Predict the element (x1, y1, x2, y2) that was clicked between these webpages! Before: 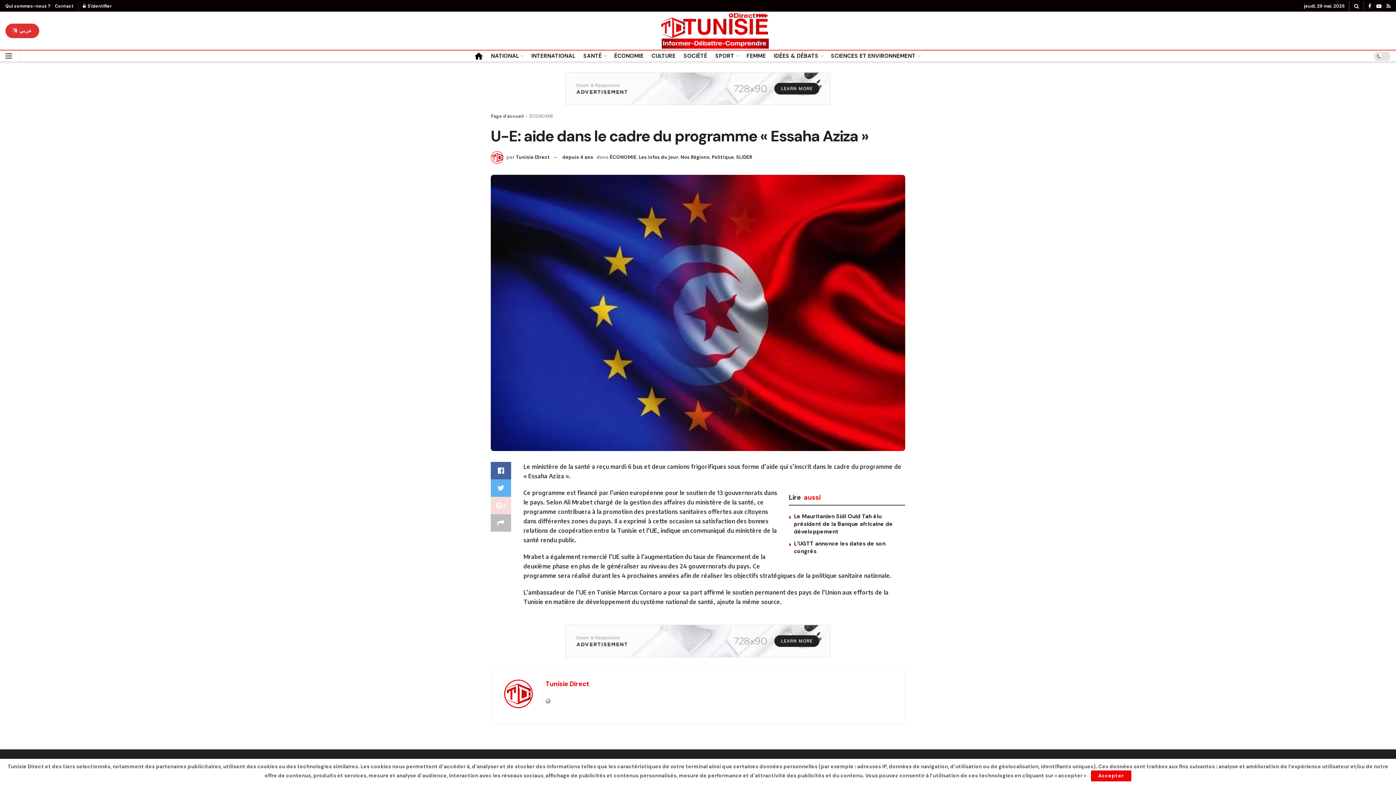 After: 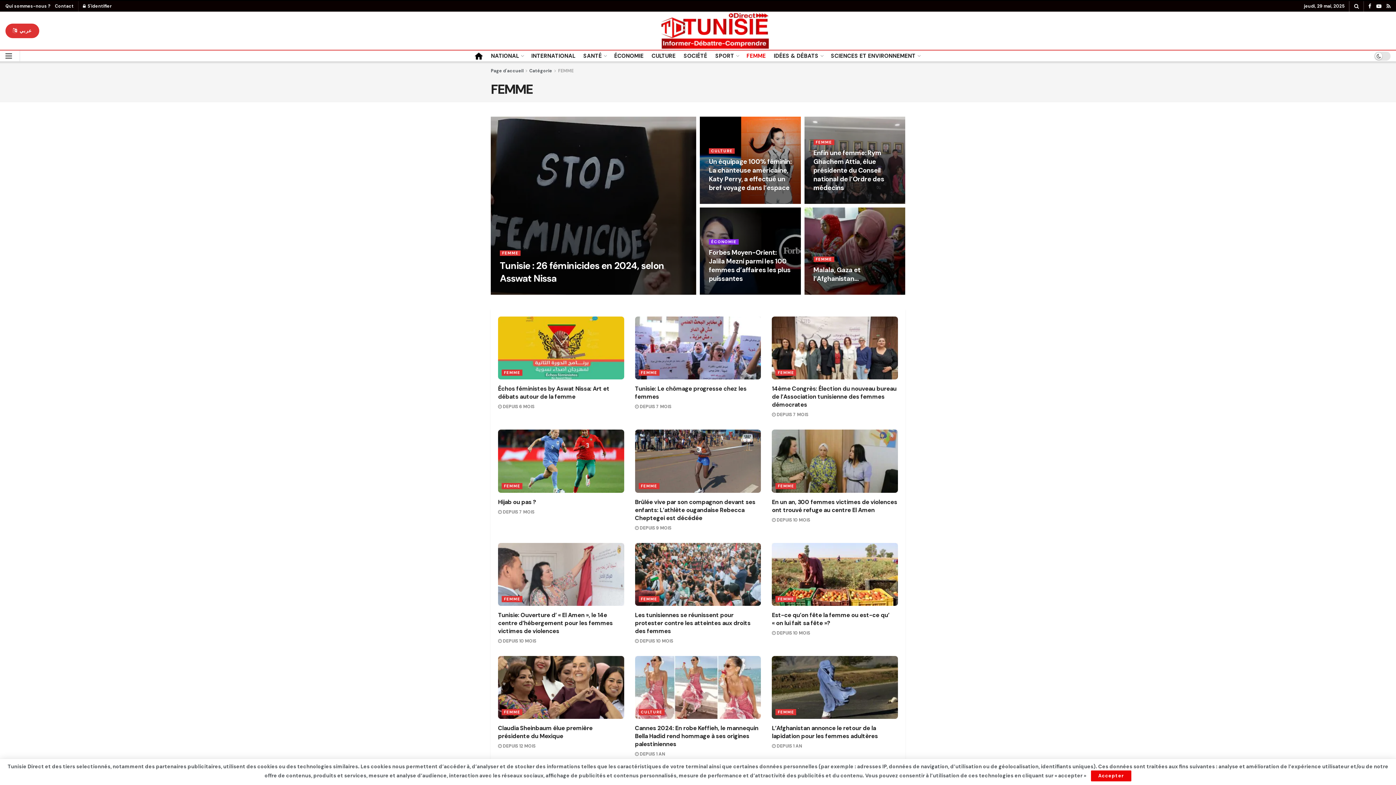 Action: bbox: (746, 50, 766, 61) label: FEMME